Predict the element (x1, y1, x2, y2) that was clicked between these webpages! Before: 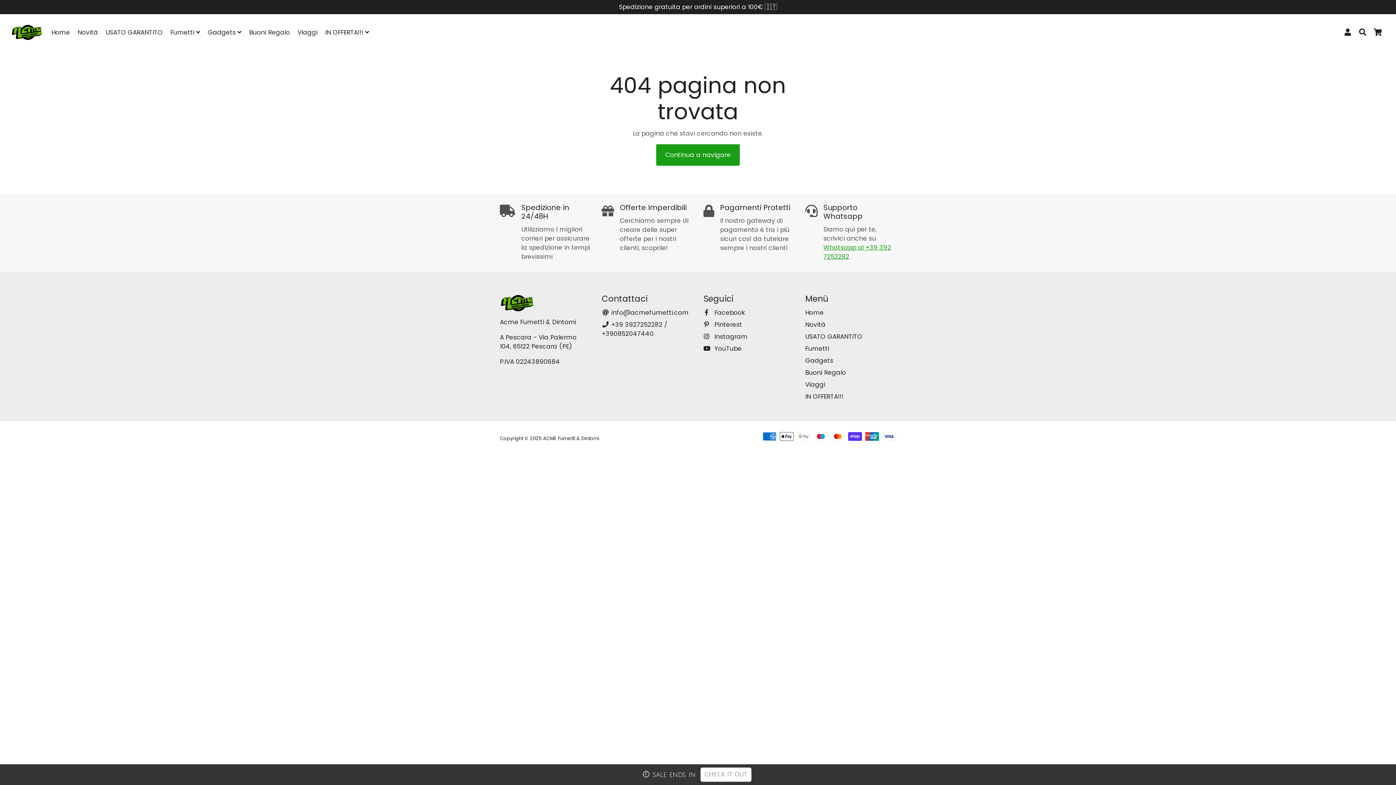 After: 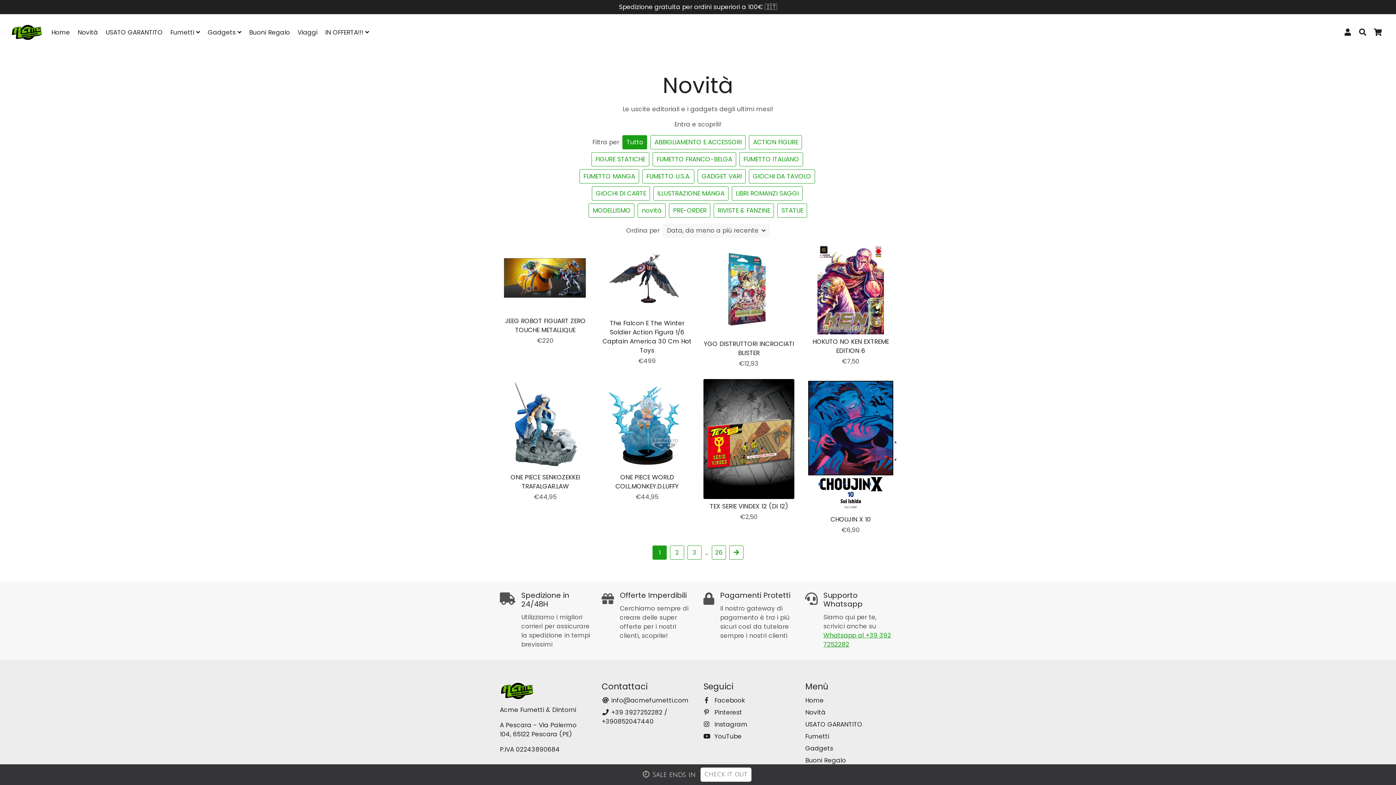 Action: bbox: (805, 320, 825, 329) label: Novità